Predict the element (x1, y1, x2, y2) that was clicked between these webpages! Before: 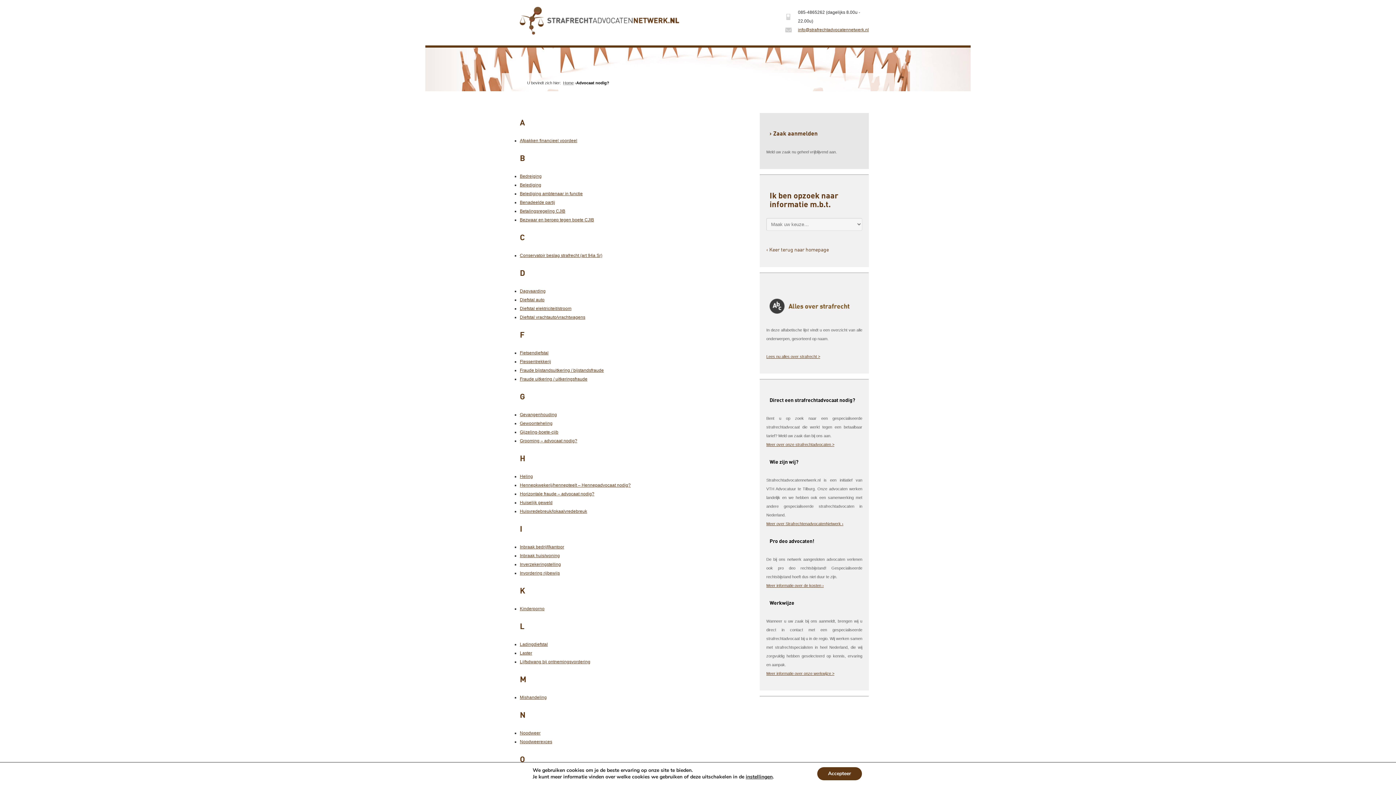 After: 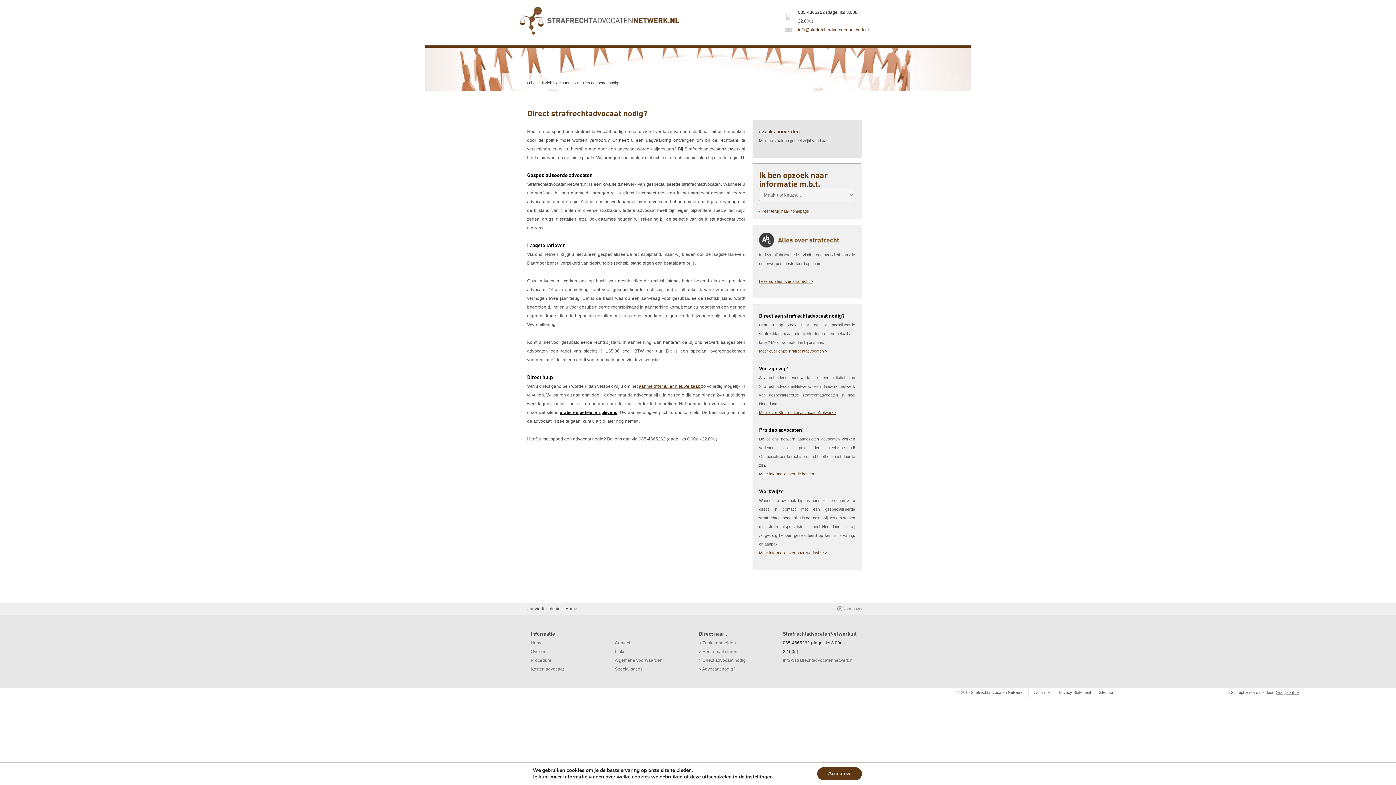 Action: label: Meer over onze strafrechtadvocaten > bbox: (766, 442, 834, 446)